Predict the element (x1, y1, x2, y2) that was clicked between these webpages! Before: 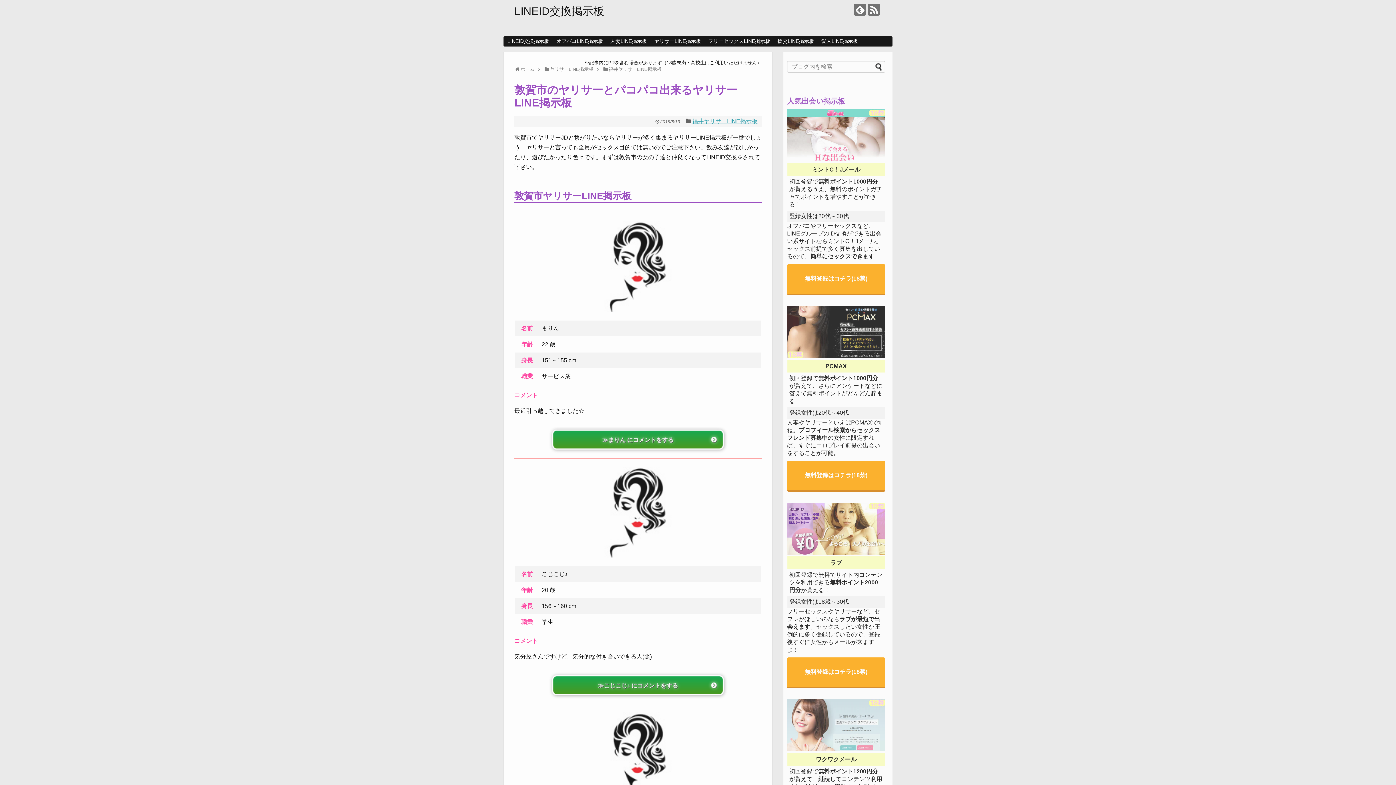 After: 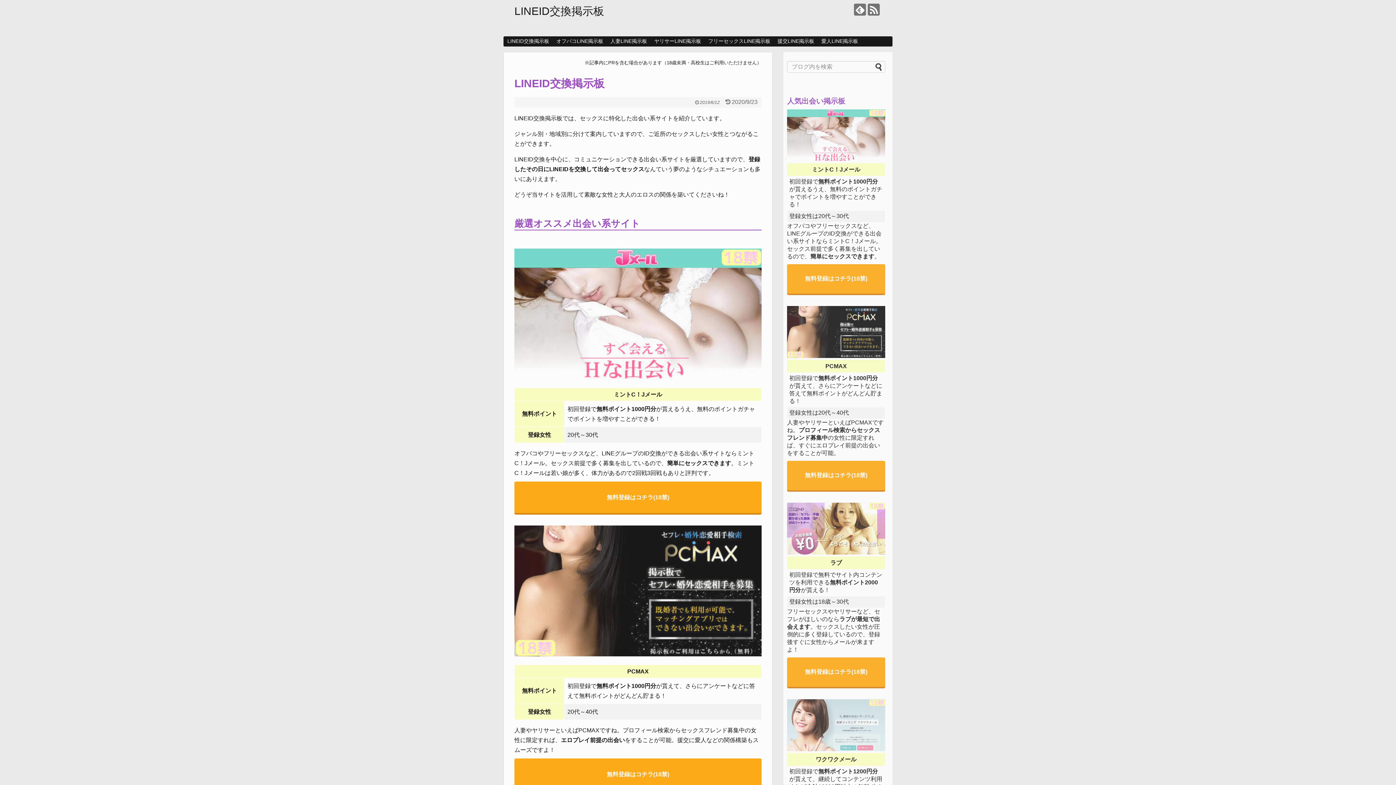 Action: bbox: (504, 36, 552, 46) label: LINEID交換掲示板